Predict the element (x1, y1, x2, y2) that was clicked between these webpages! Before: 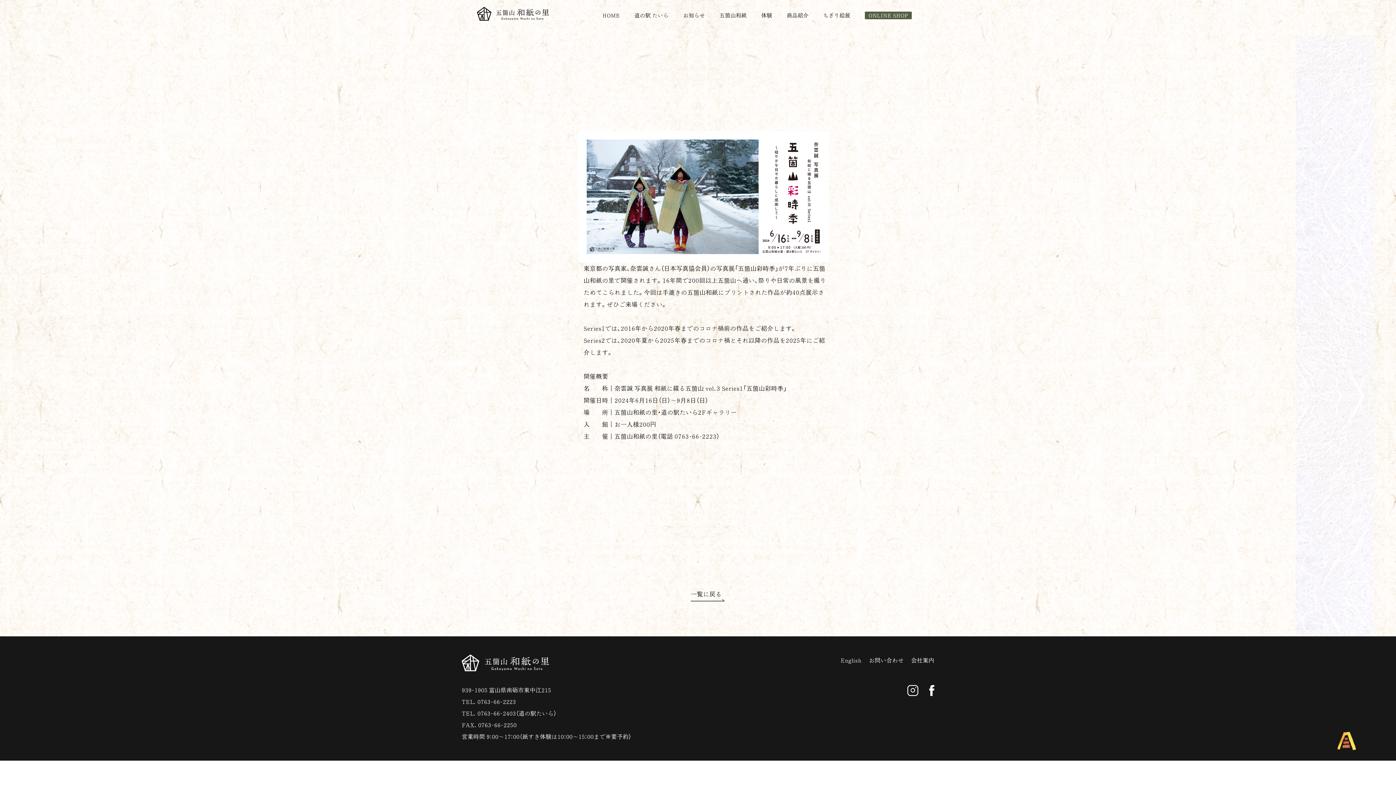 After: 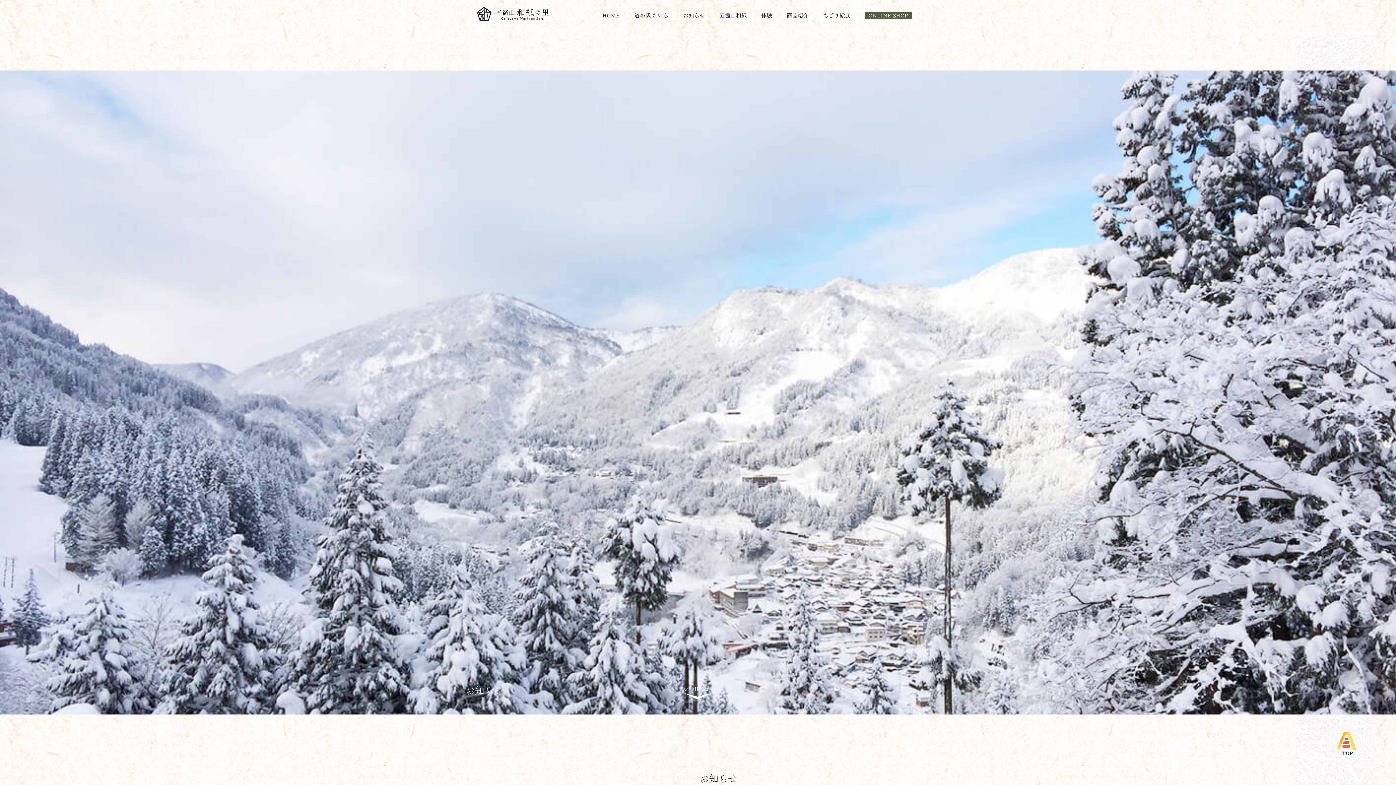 Action: bbox: (683, 12, 705, 18) label: お知らせ